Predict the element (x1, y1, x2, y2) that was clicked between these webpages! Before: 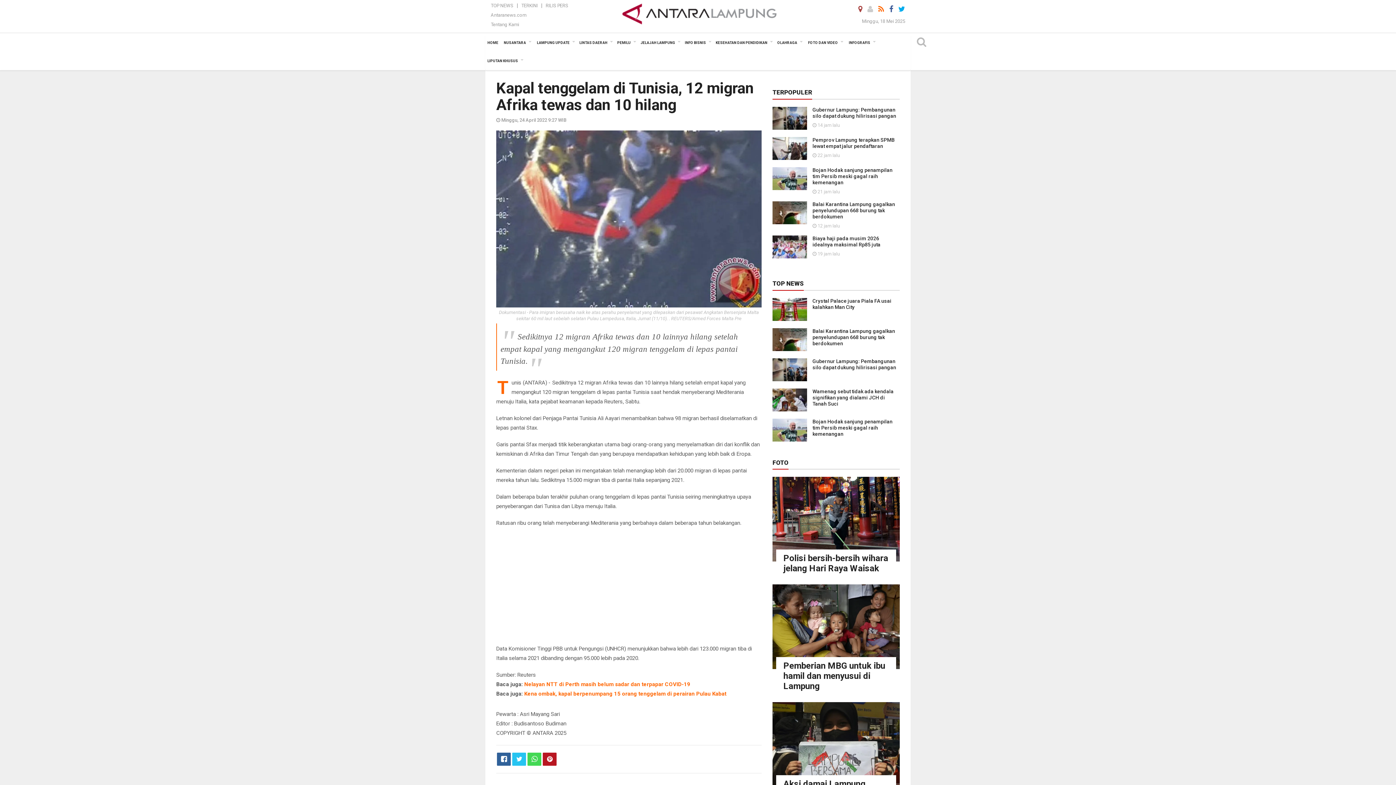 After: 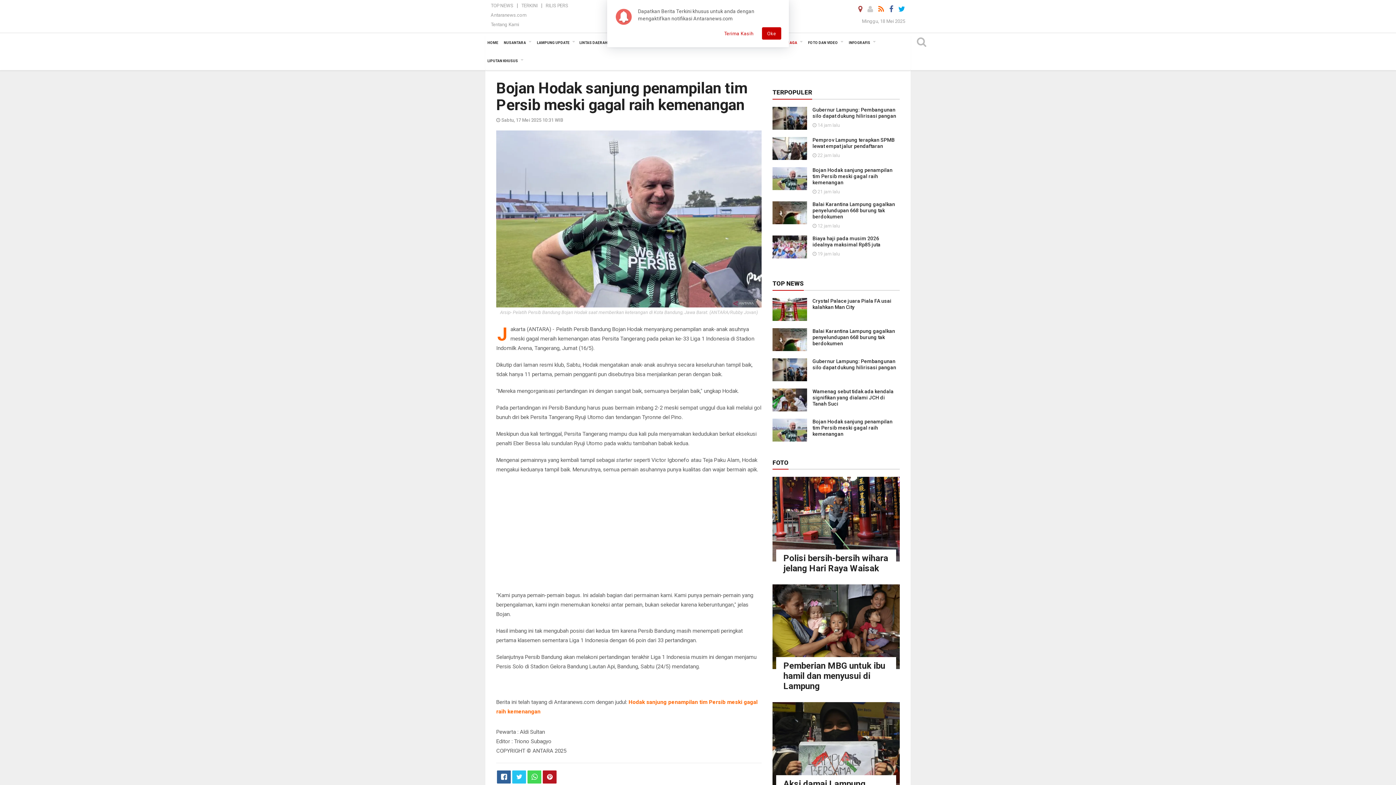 Action: bbox: (772, 175, 807, 181)